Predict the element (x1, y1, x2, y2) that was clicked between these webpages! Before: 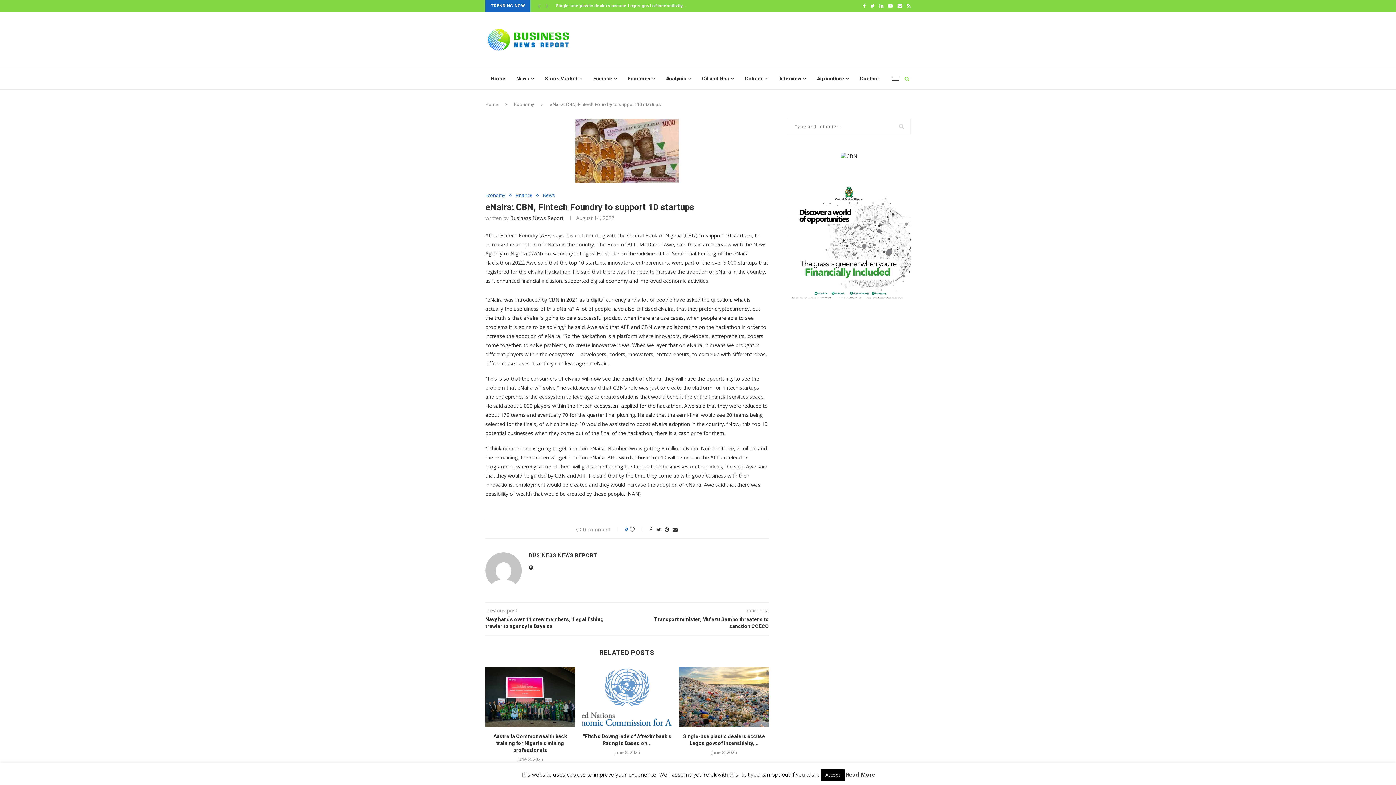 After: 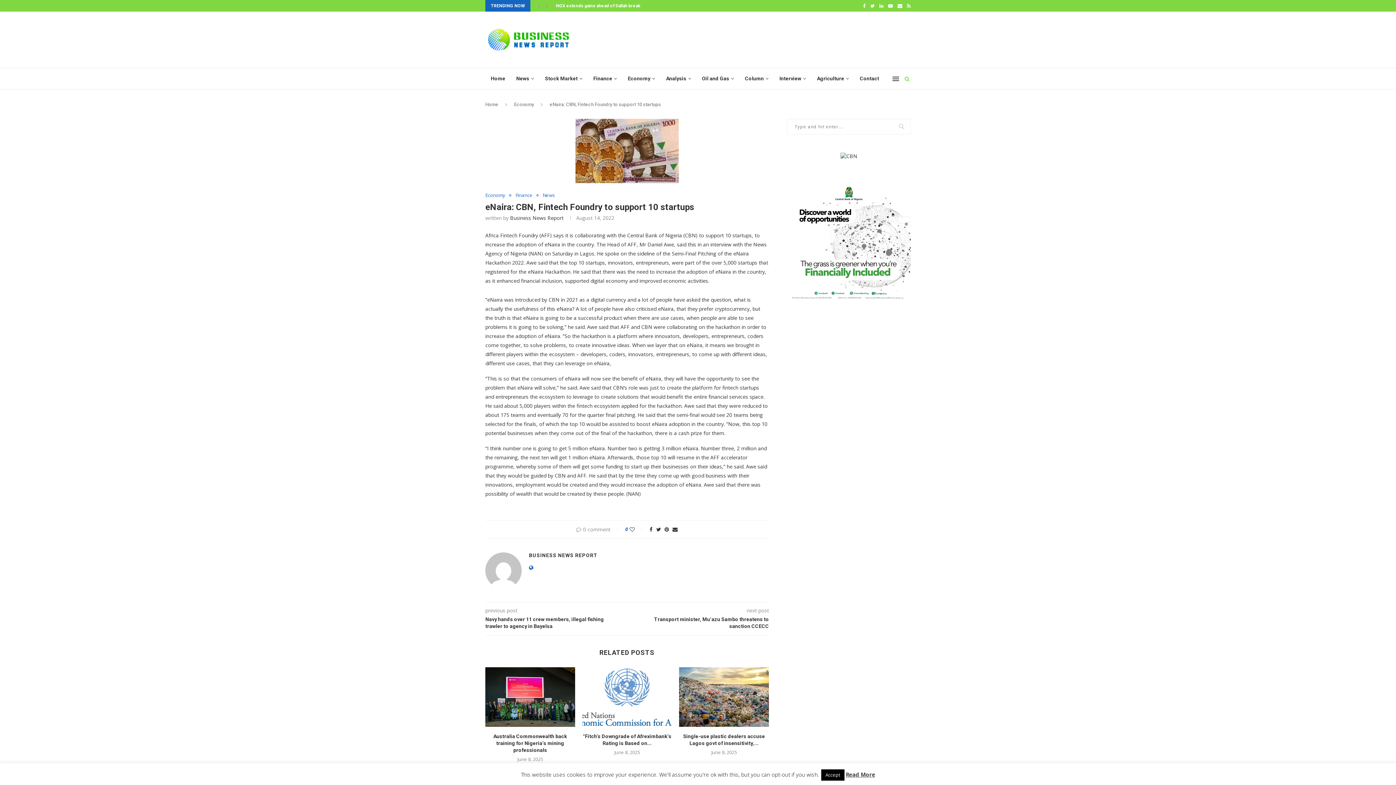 Action: bbox: (529, 564, 533, 571)